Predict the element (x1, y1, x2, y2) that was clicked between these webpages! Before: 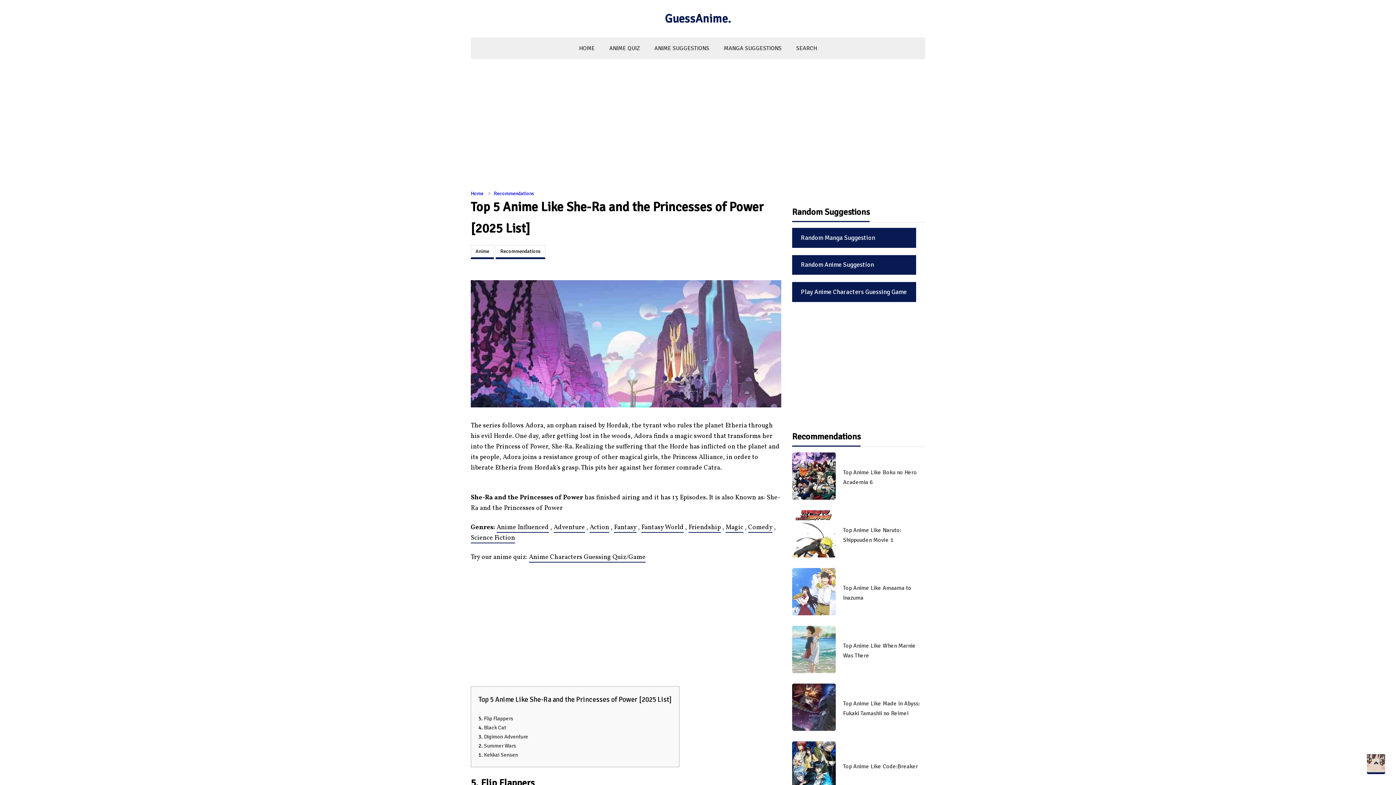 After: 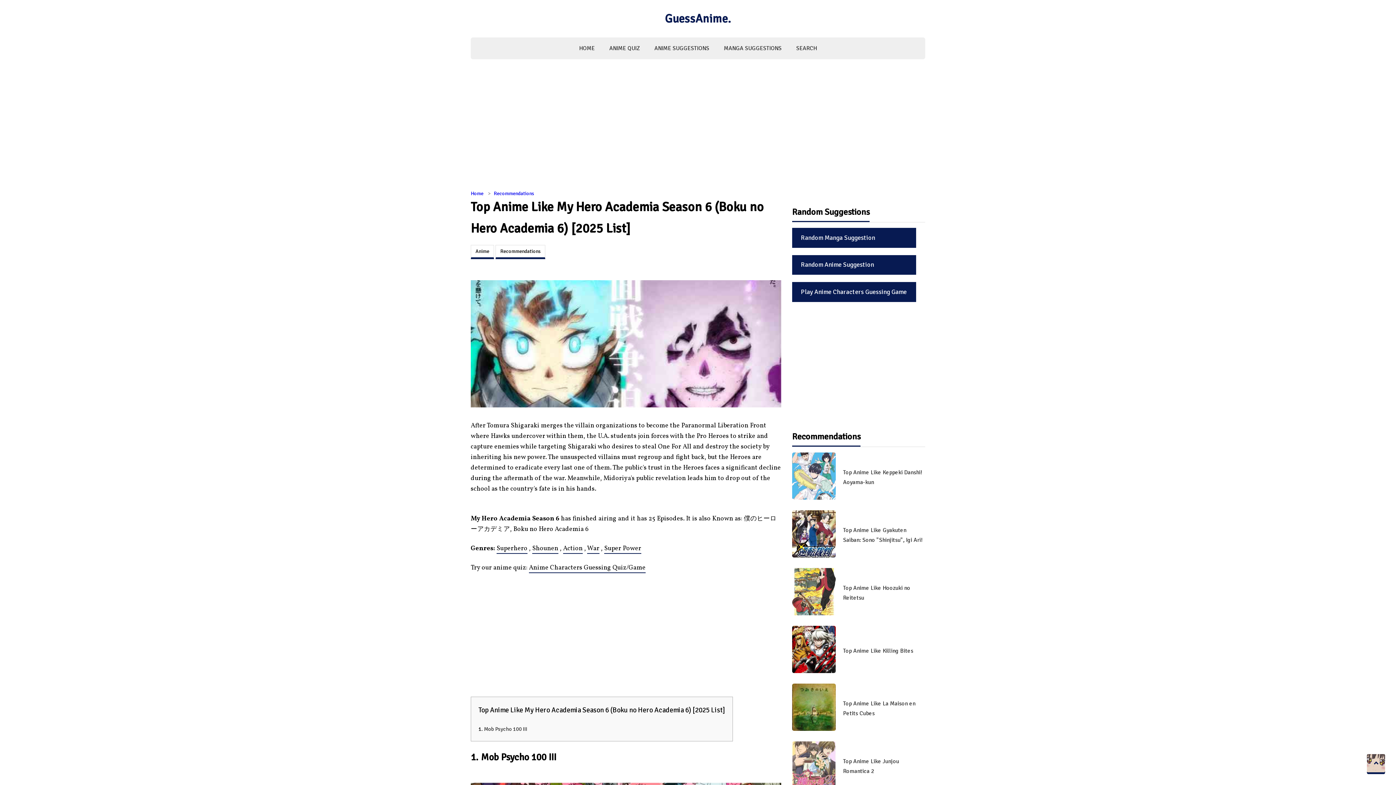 Action: label: Top Anime Like Boku no Hero Academia 6 bbox: (792, 452, 925, 503)